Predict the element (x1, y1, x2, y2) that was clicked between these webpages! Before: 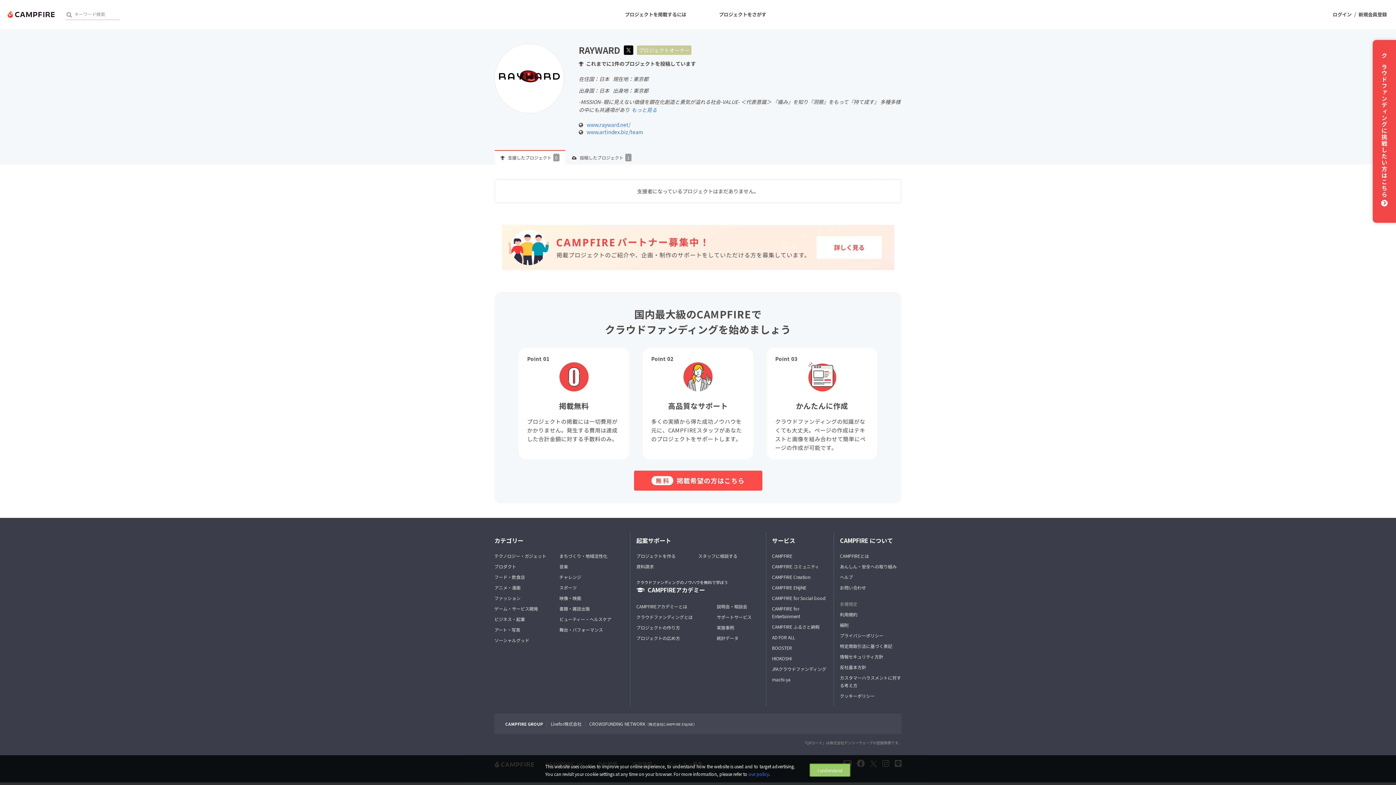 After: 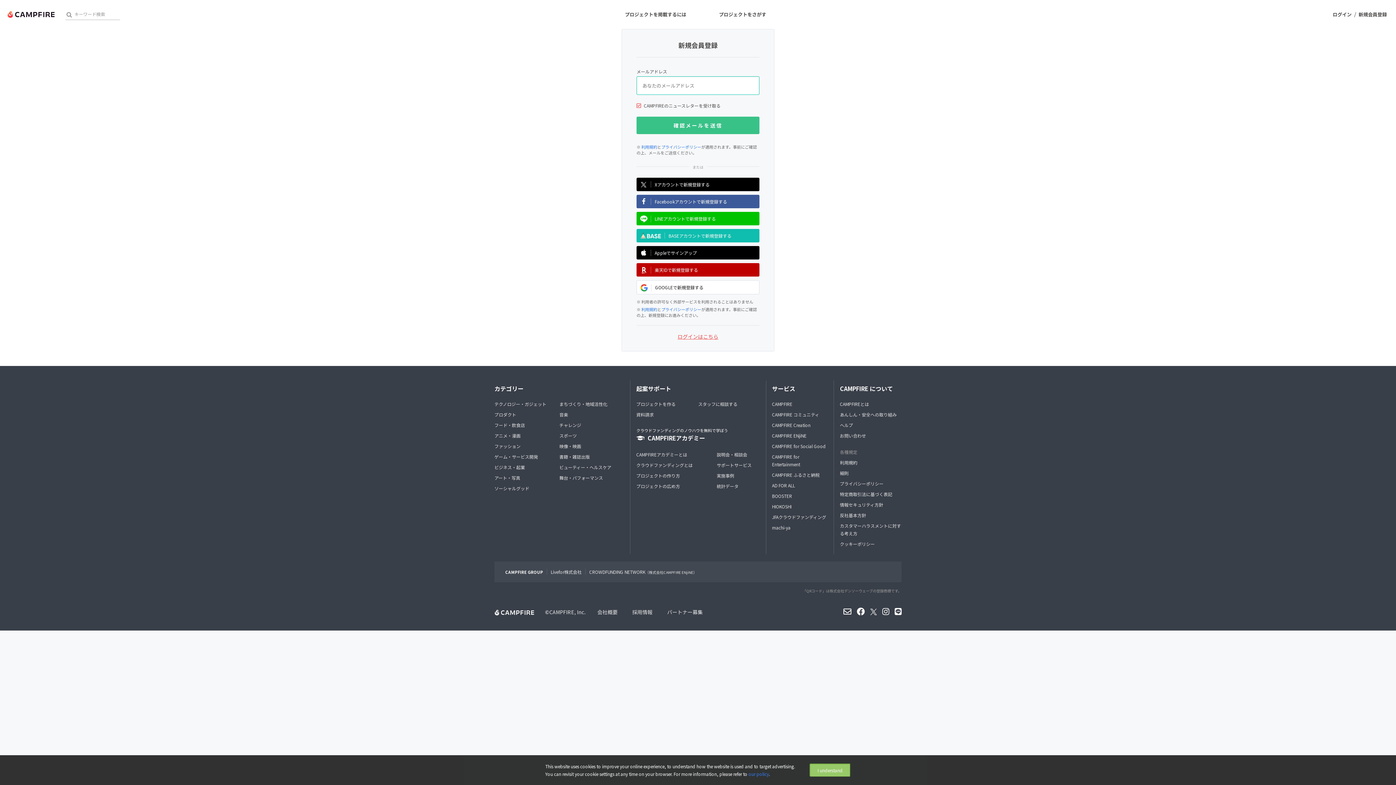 Action: label: 新規会員登録 bbox: (1358, 9, 1387, 20)